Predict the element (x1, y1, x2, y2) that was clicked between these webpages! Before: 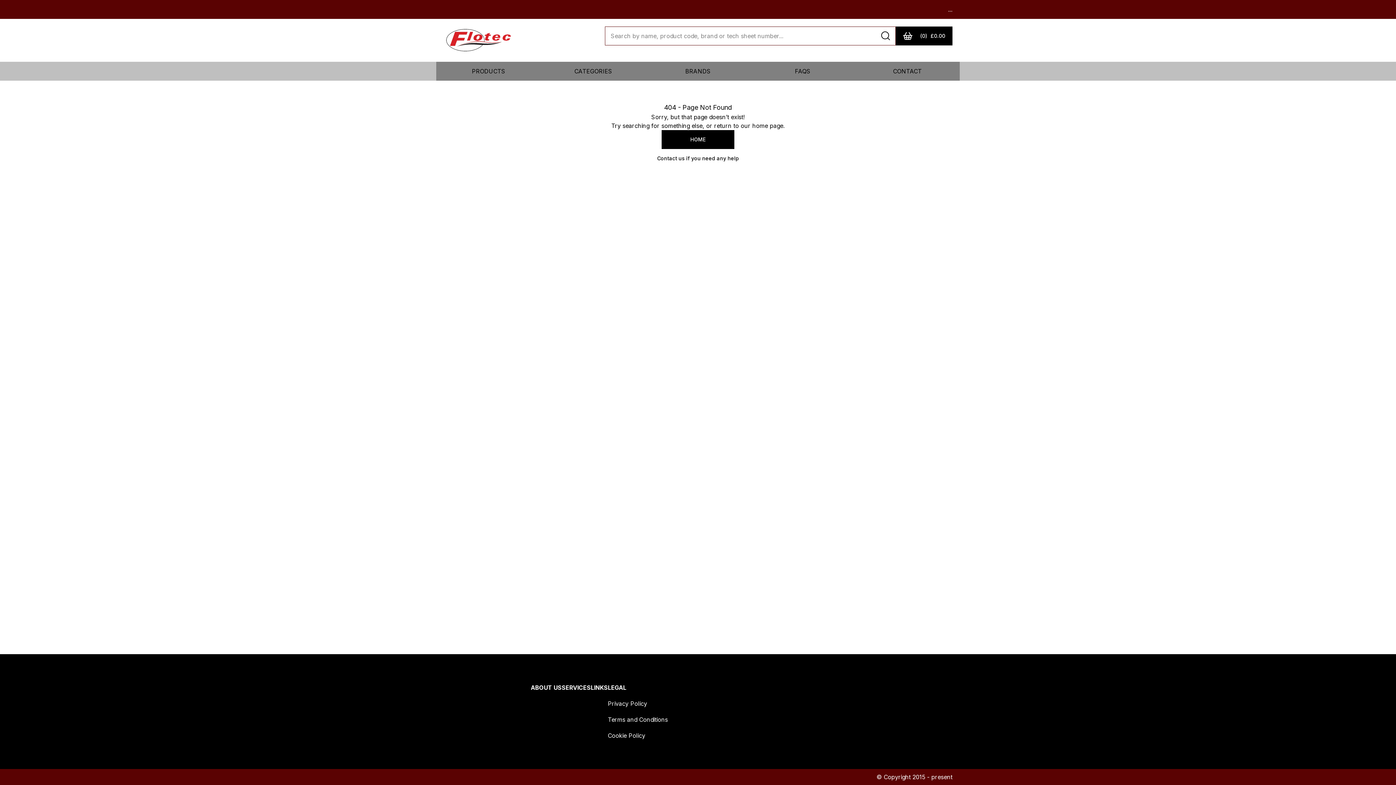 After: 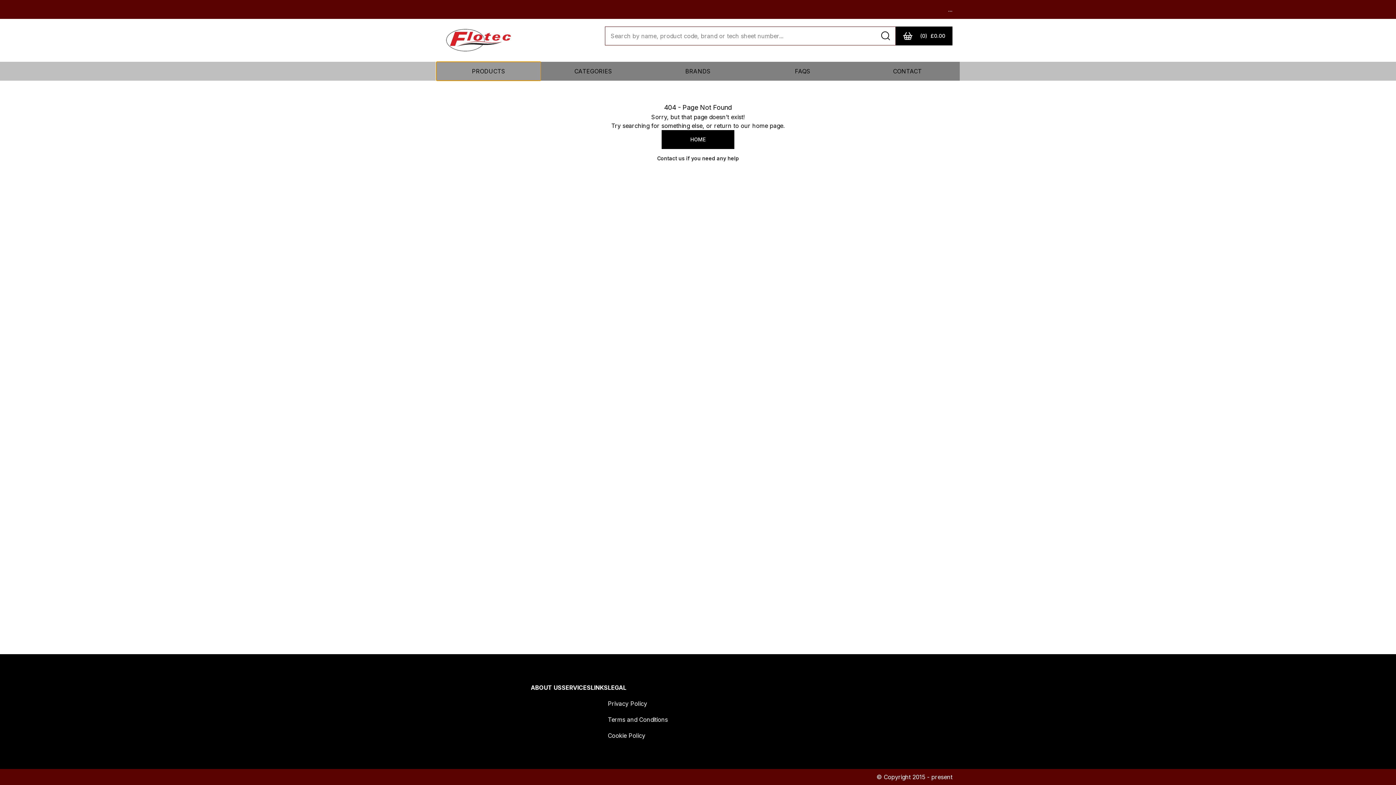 Action: bbox: (436, 61, 541, 80) label: PRODUCTS